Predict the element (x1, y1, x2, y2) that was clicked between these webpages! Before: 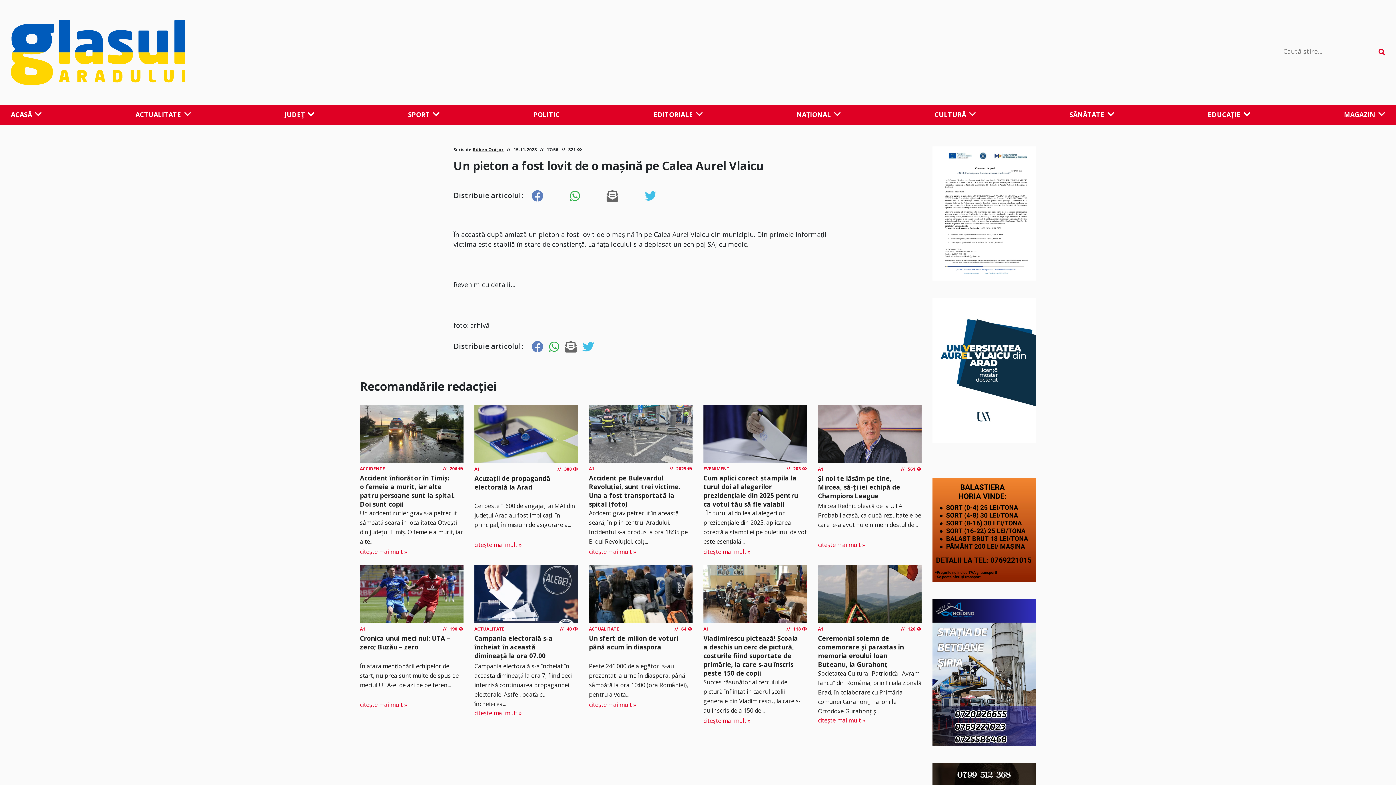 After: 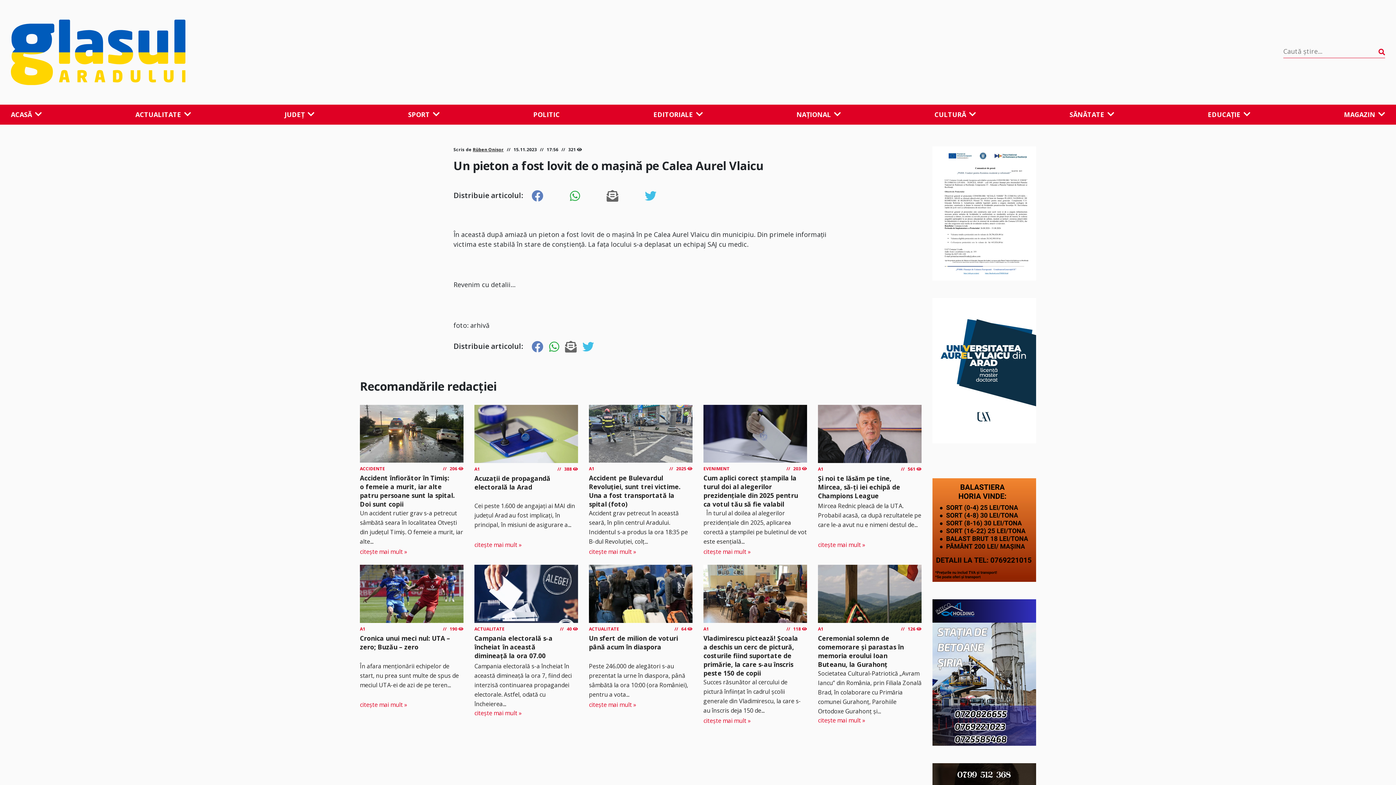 Action: bbox: (565, 340, 576, 353)